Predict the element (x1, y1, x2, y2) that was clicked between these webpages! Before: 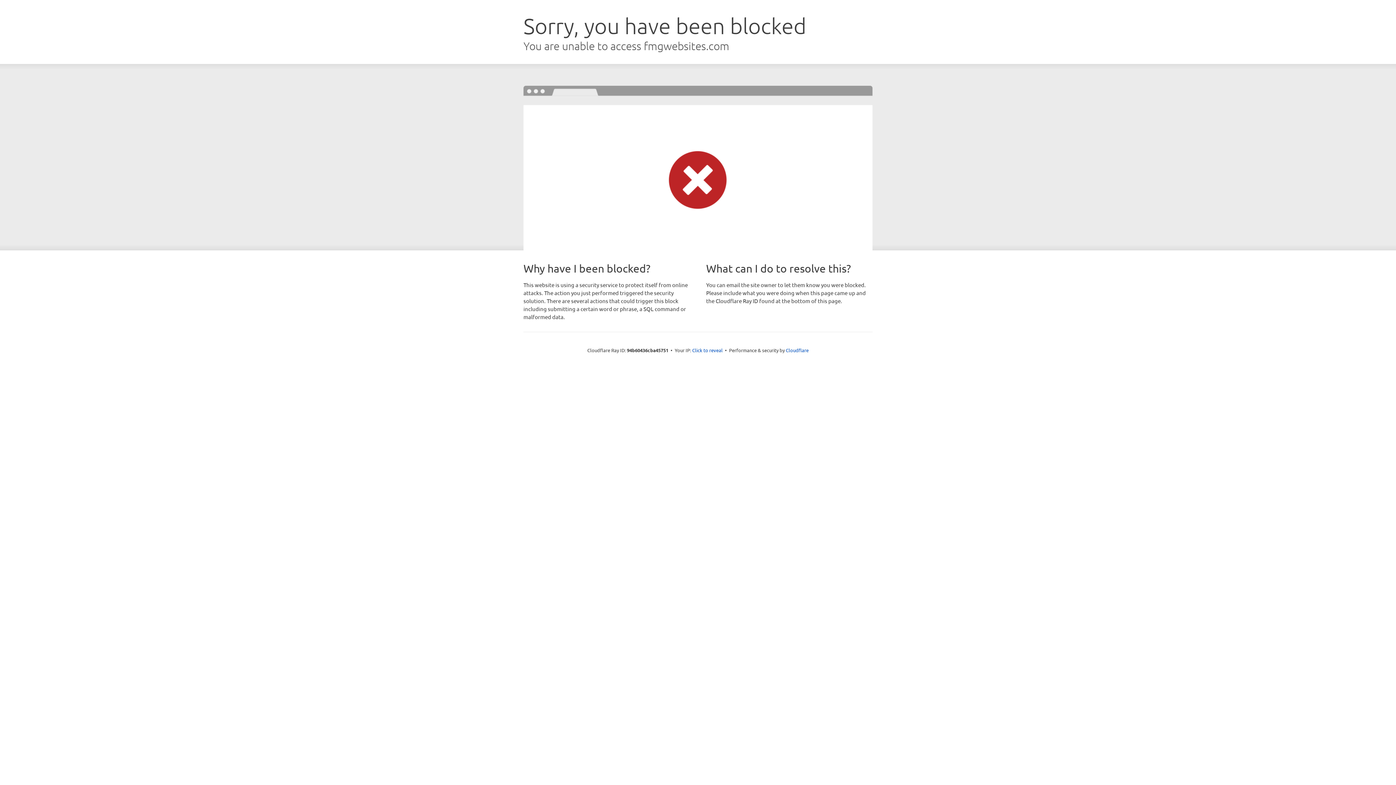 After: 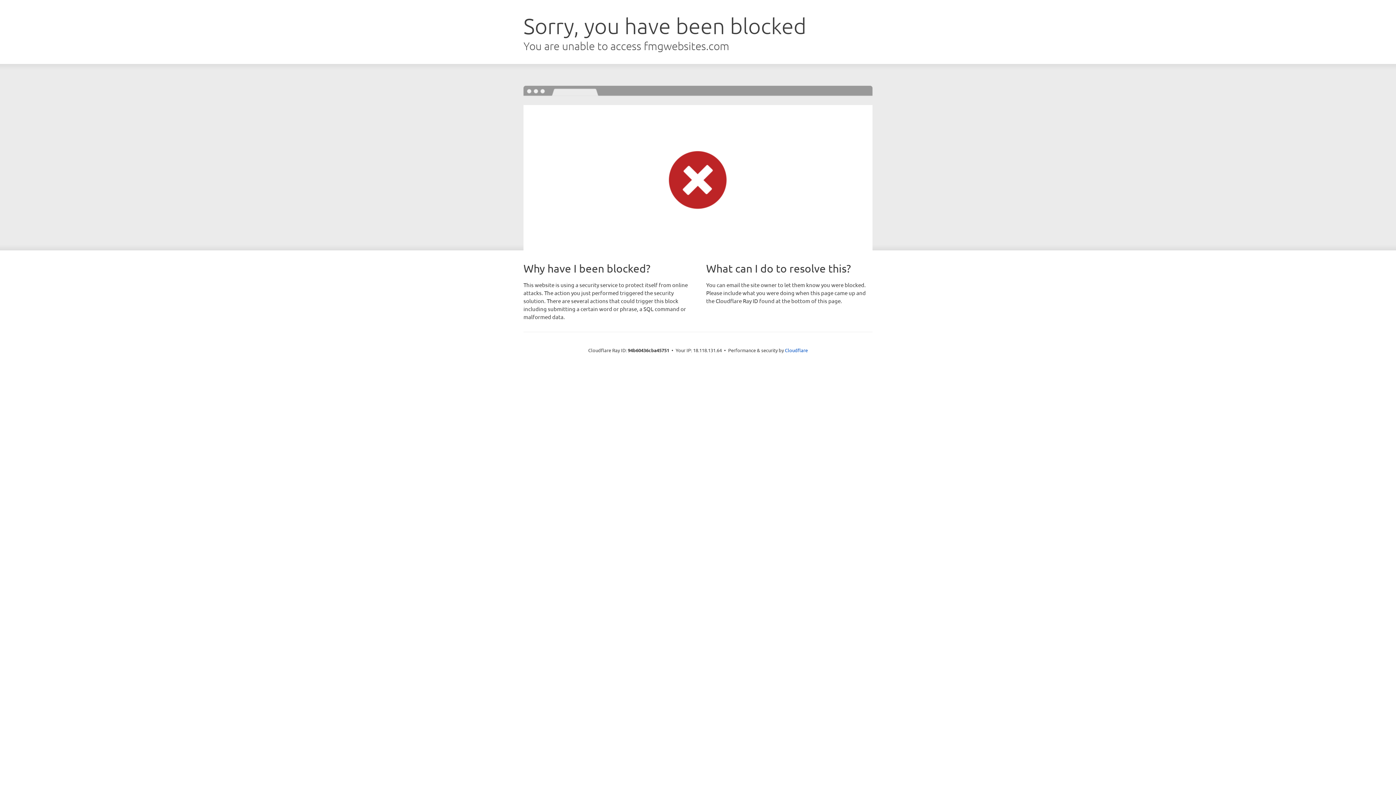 Action: label: Click to reveal bbox: (692, 346, 722, 353)